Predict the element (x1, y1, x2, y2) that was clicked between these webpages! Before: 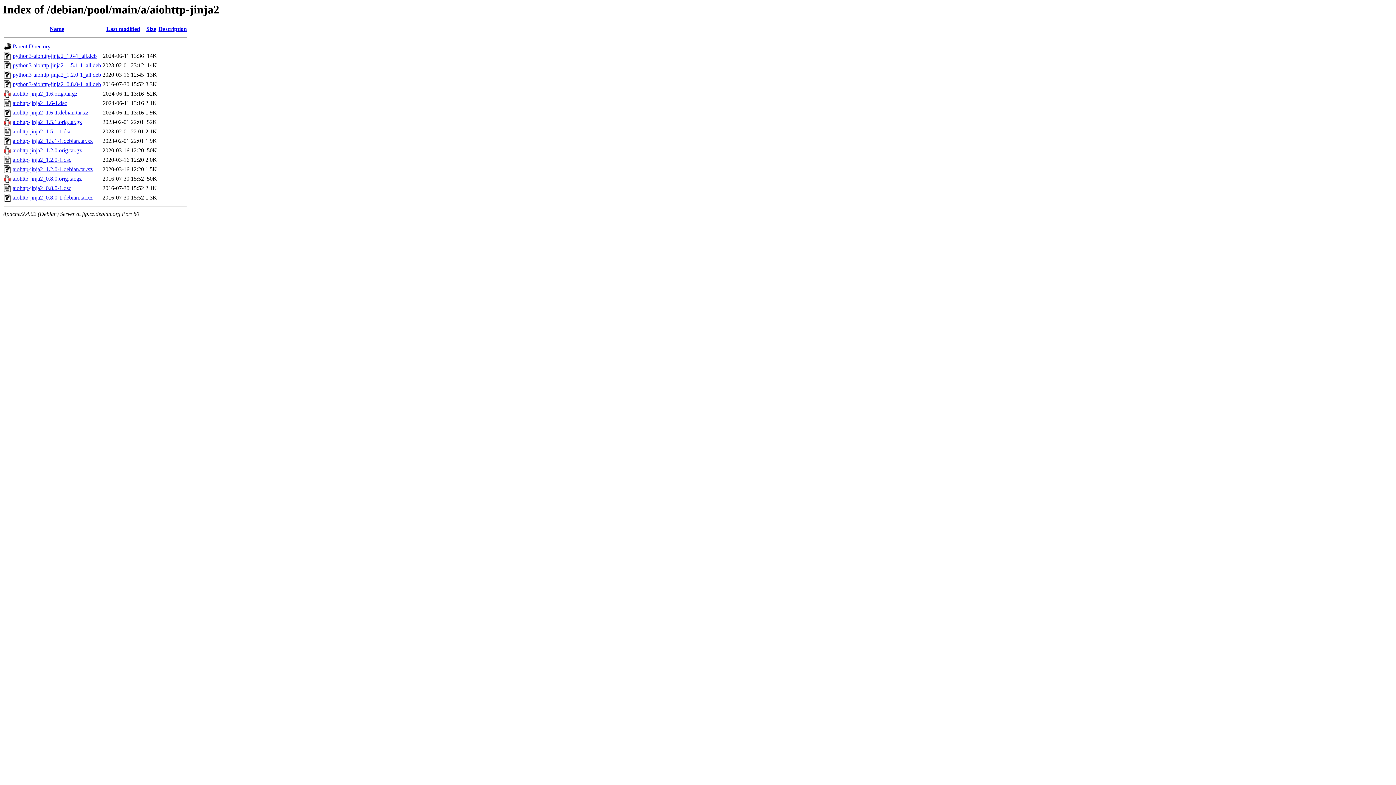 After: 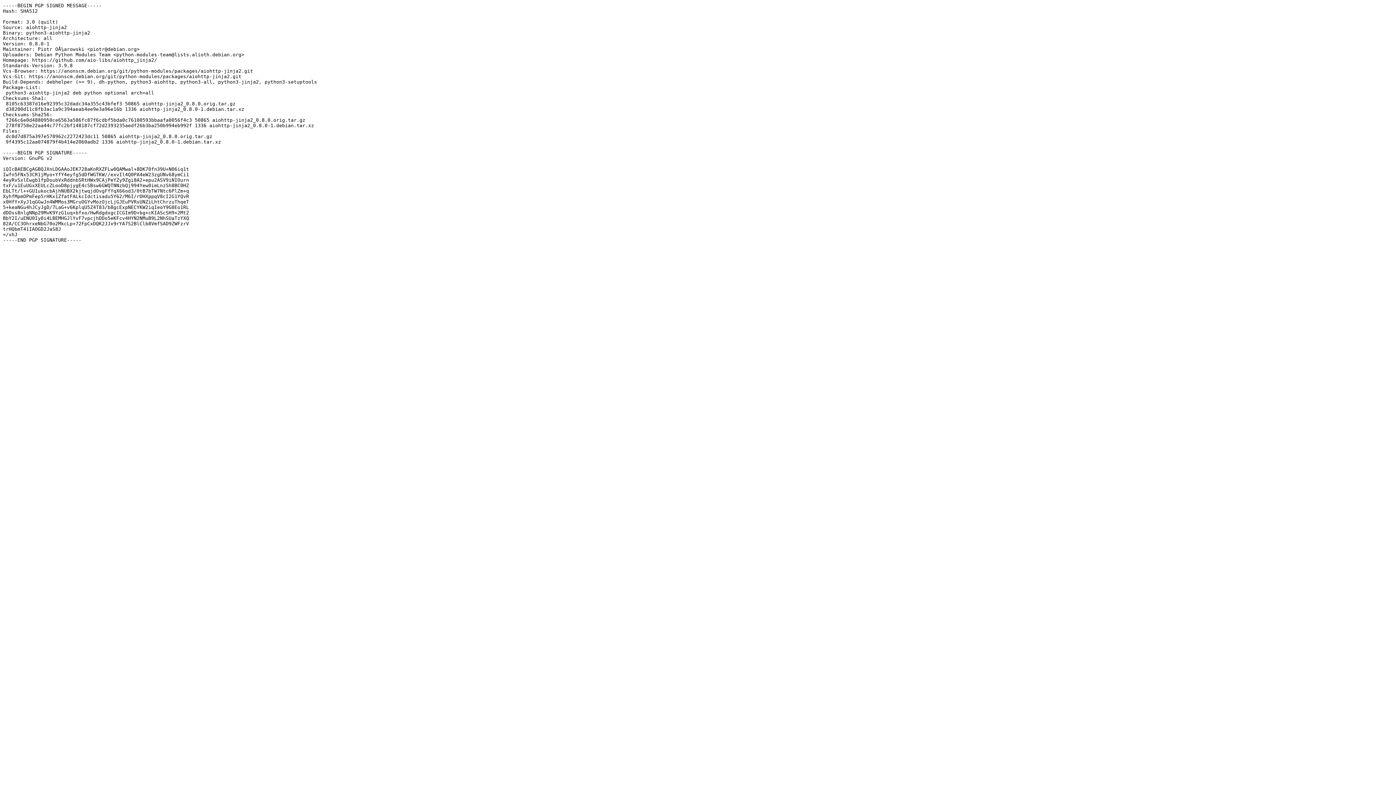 Action: bbox: (12, 185, 71, 191) label: aiohttp-jinja2_0.8.0-1.dsc